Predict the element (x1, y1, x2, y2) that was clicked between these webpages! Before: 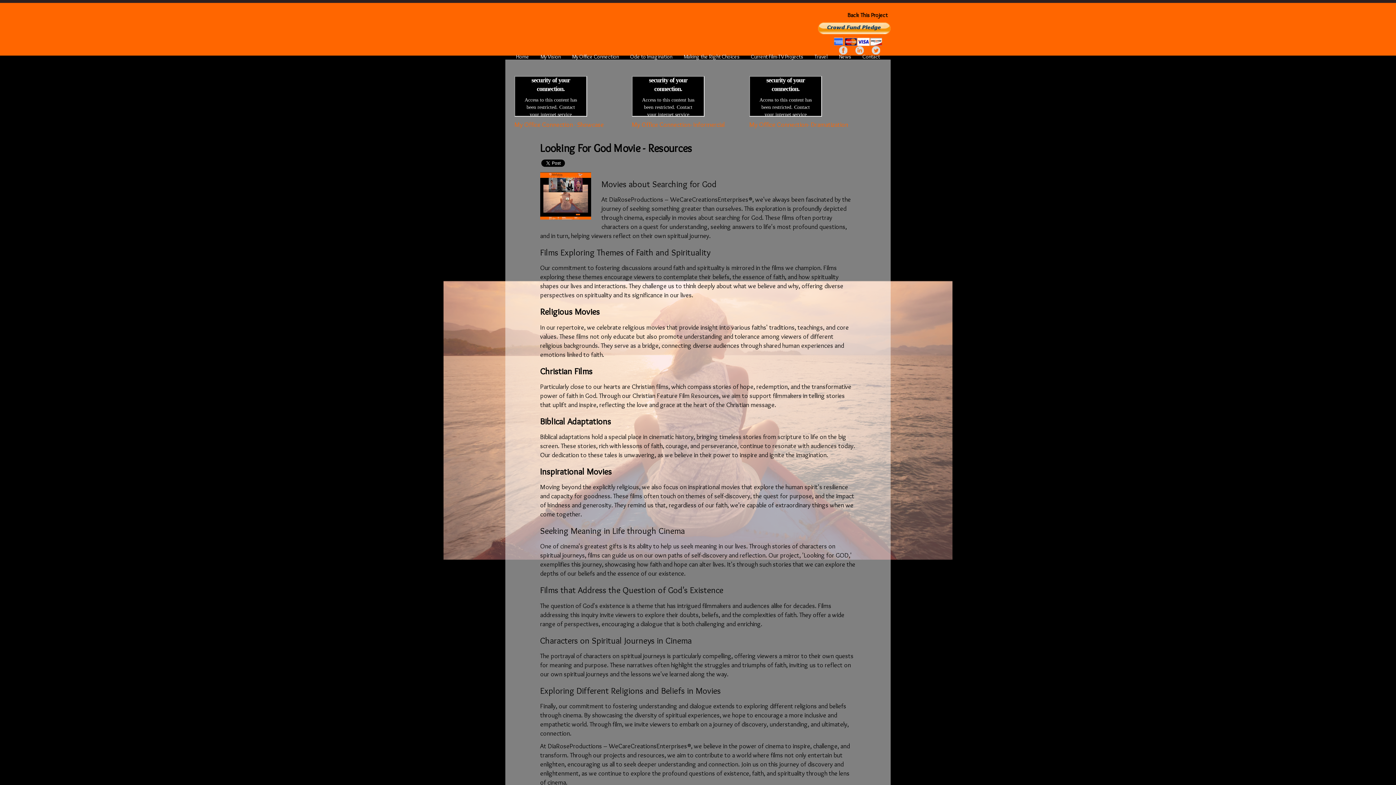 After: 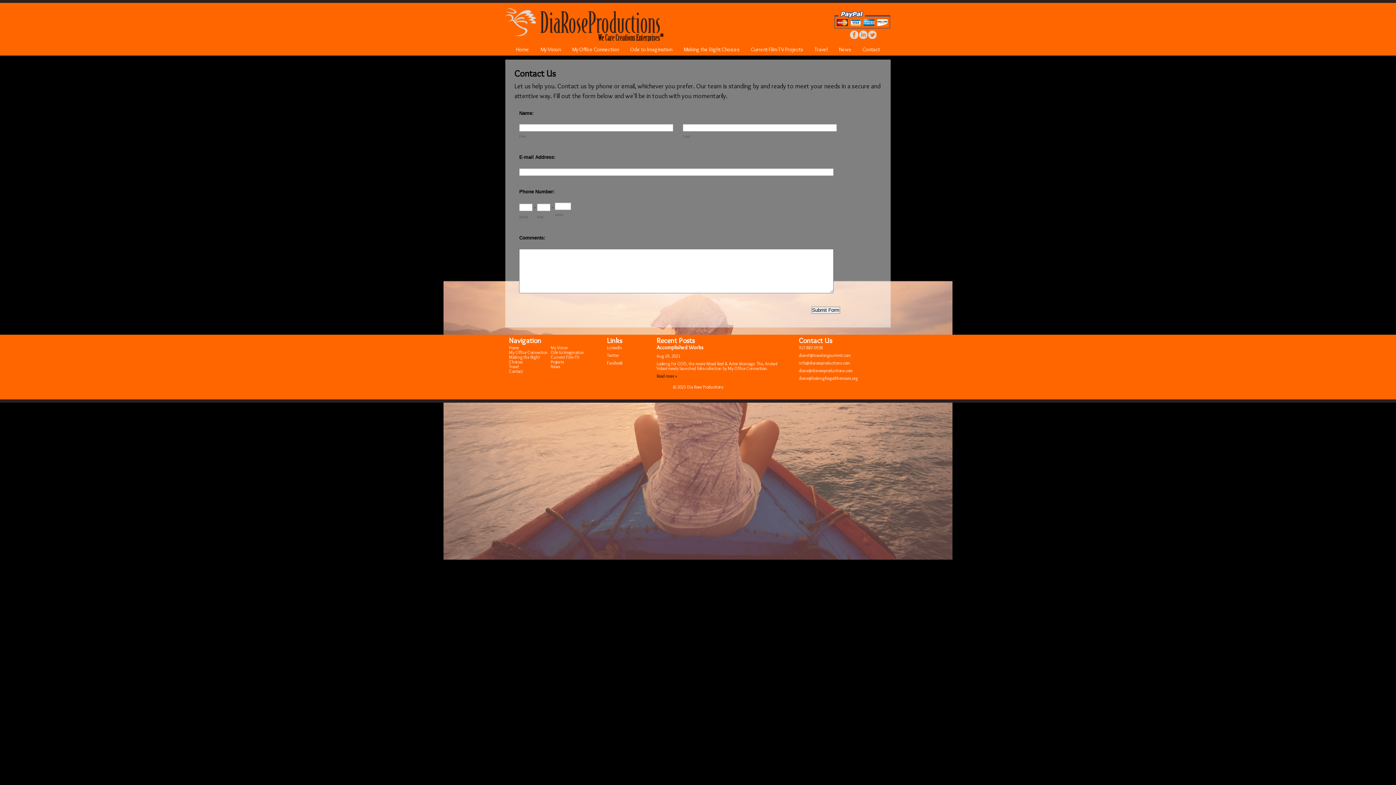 Action: label: Contact bbox: (857, 50, 885, 63)